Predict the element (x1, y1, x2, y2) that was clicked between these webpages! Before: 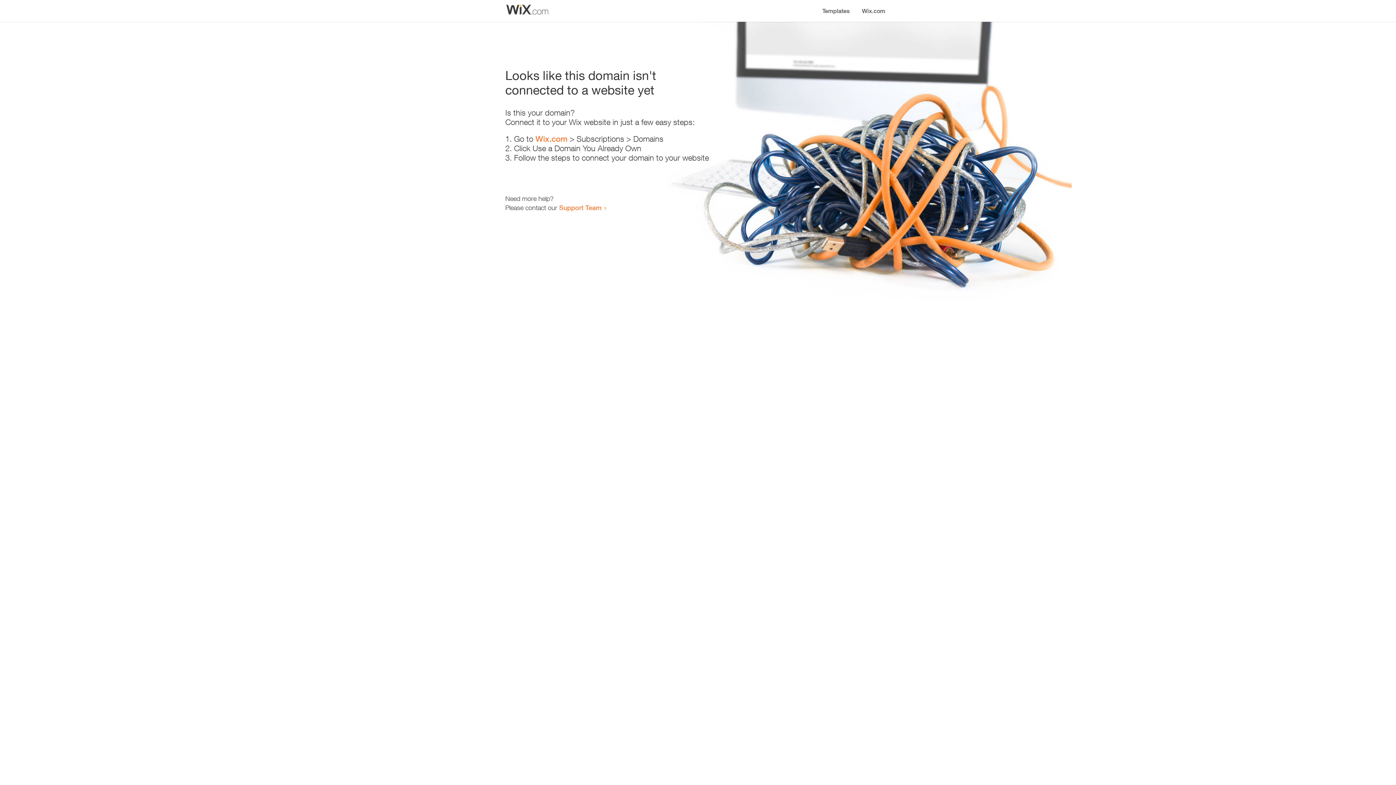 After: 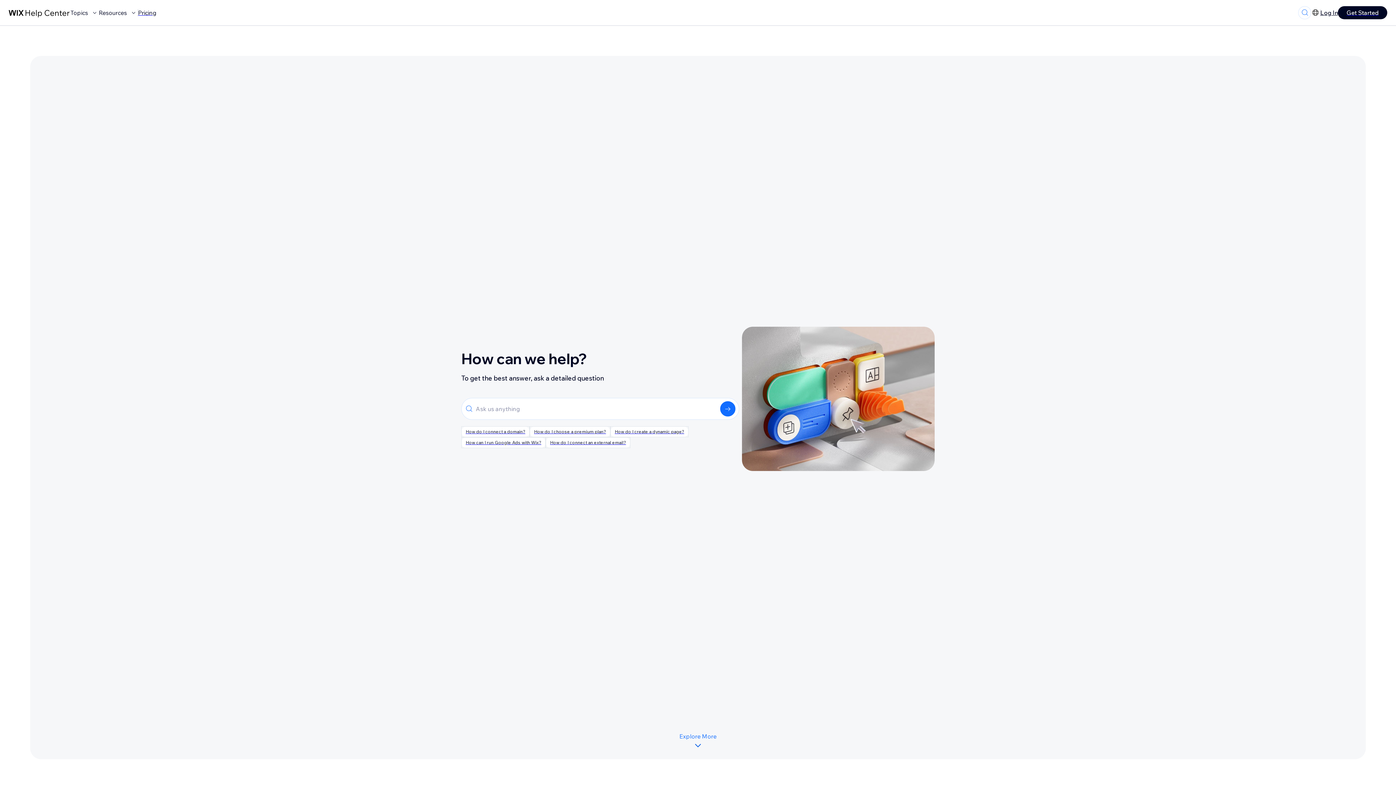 Action: bbox: (559, 203, 601, 211) label: Support Team